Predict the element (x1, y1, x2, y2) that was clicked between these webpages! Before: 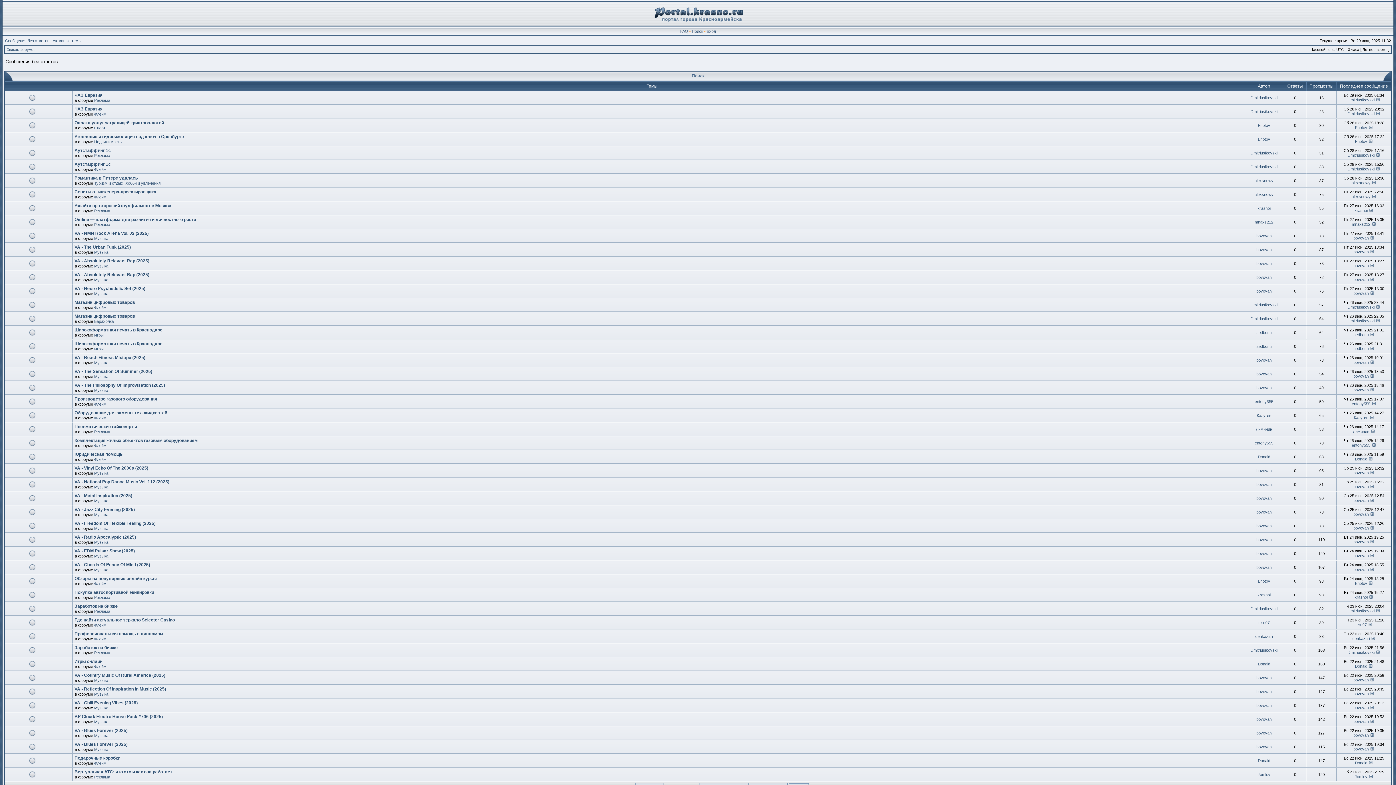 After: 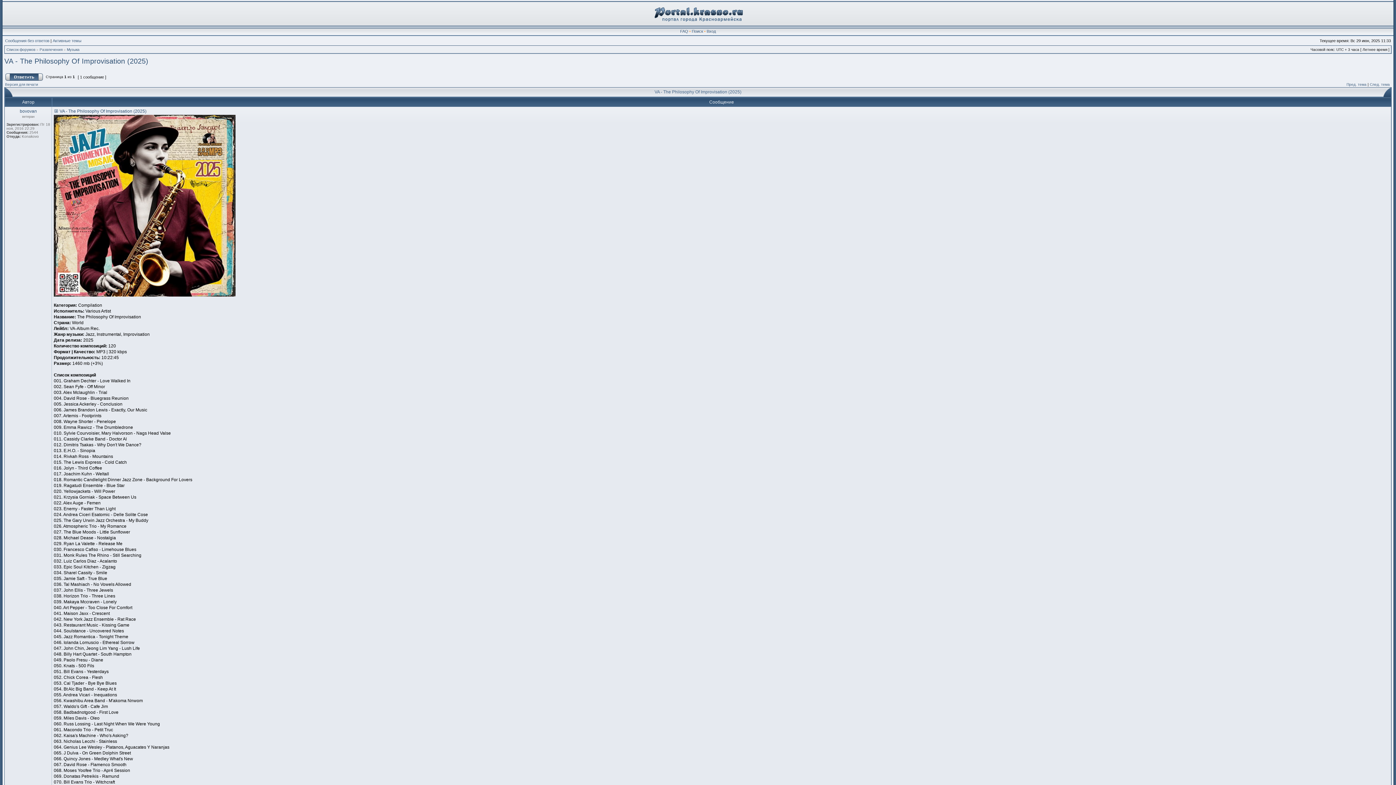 Action: label: VA - The Philosophy Of Improvisation (2025) bbox: (74, 382, 165, 388)